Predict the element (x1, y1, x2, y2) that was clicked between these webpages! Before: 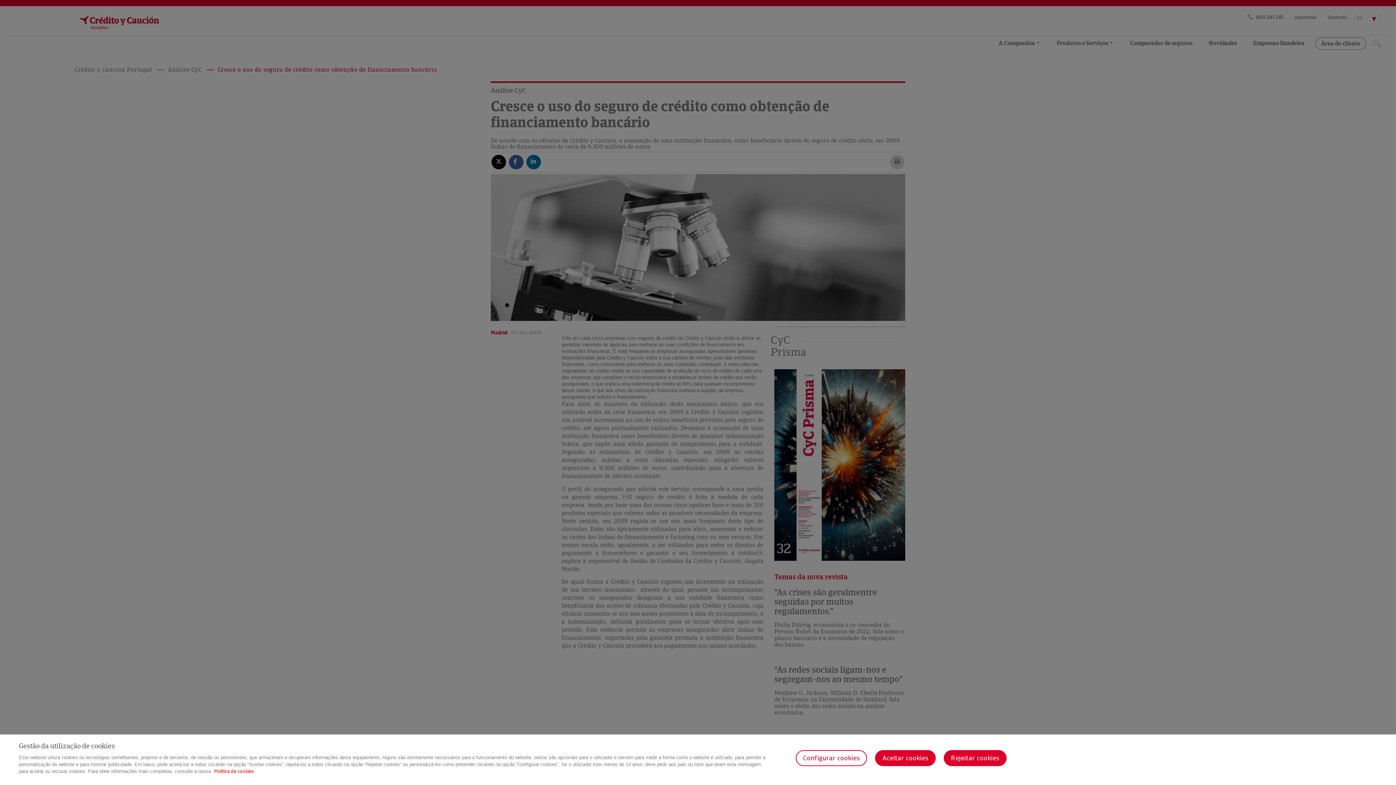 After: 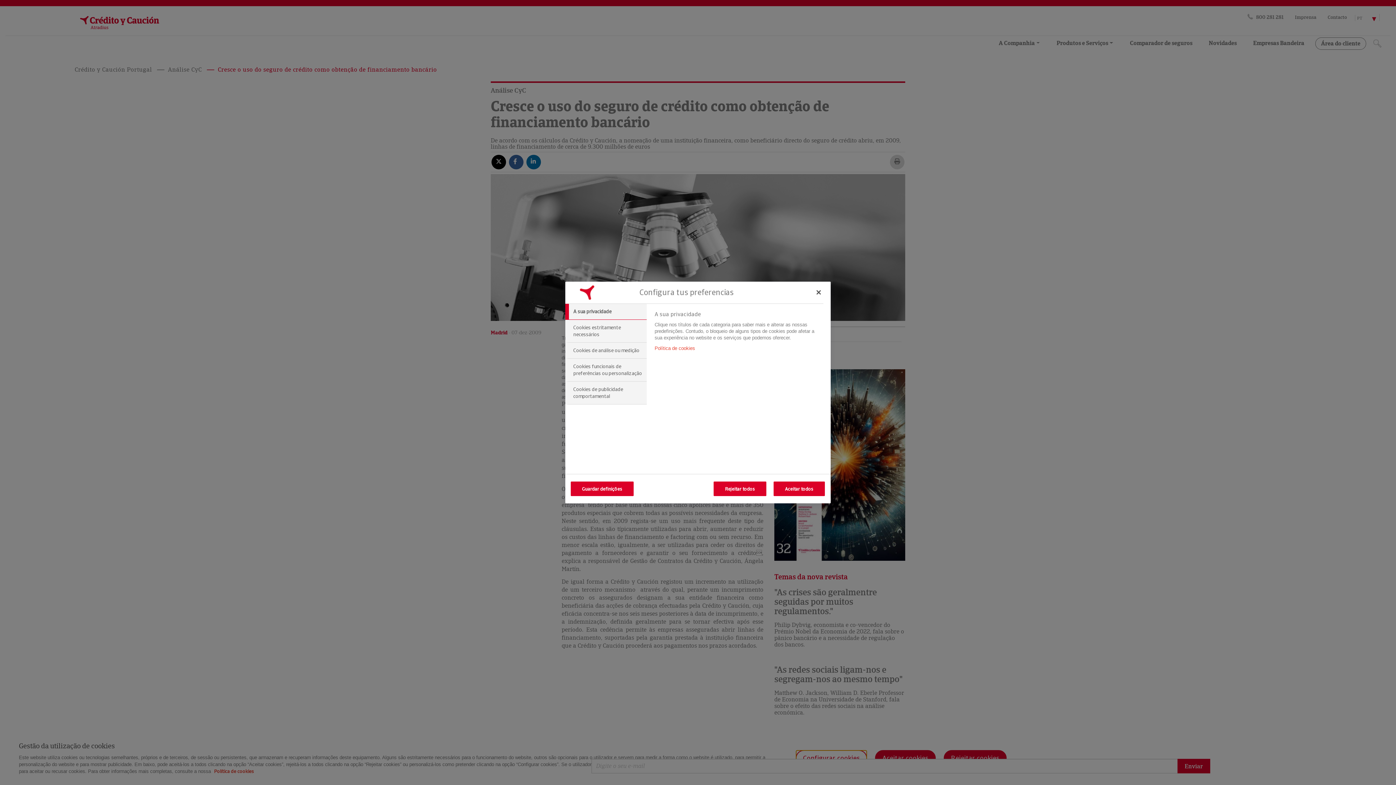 Action: bbox: (795, 750, 867, 766) label: Configurar cookies